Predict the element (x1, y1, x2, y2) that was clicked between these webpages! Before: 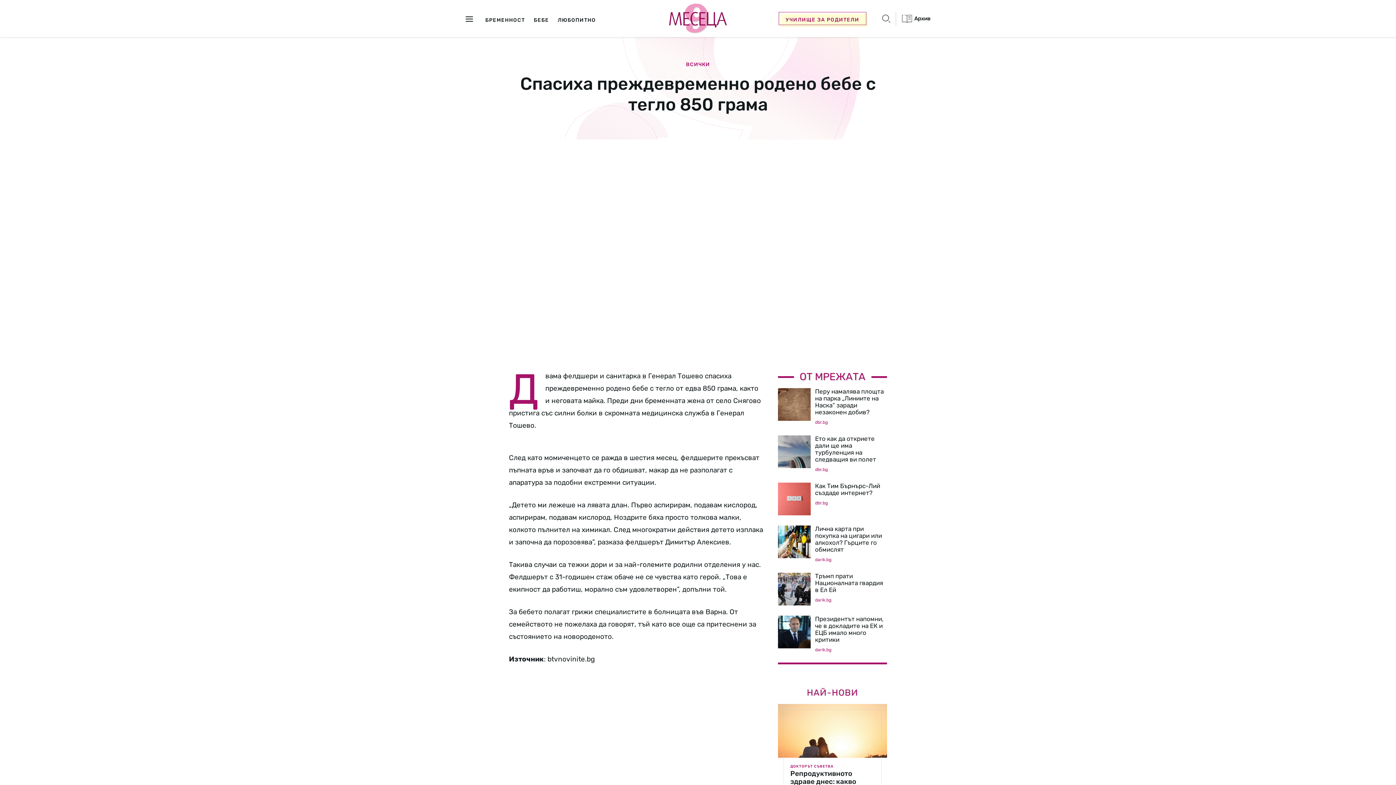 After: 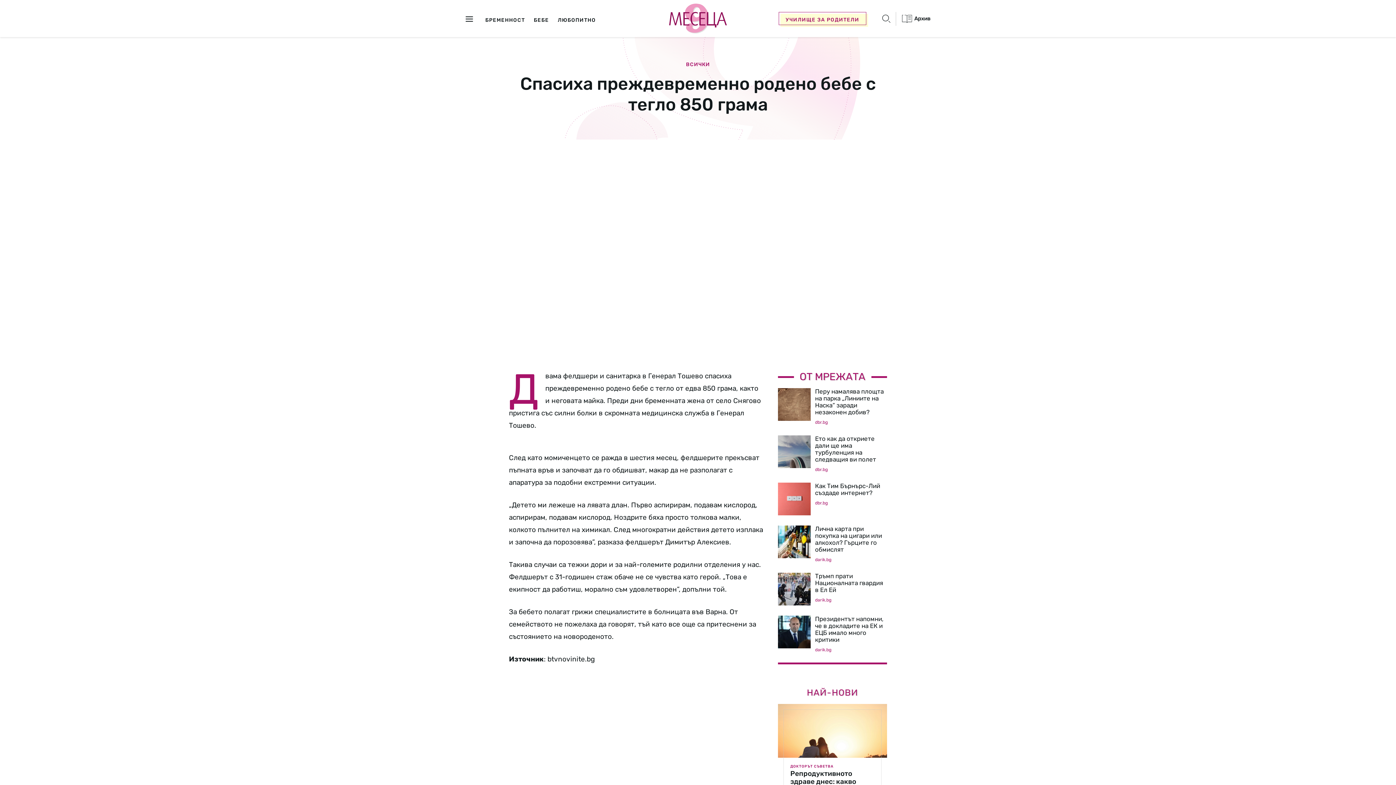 Action: bbox: (815, 419, 828, 424) label: dbr.bg